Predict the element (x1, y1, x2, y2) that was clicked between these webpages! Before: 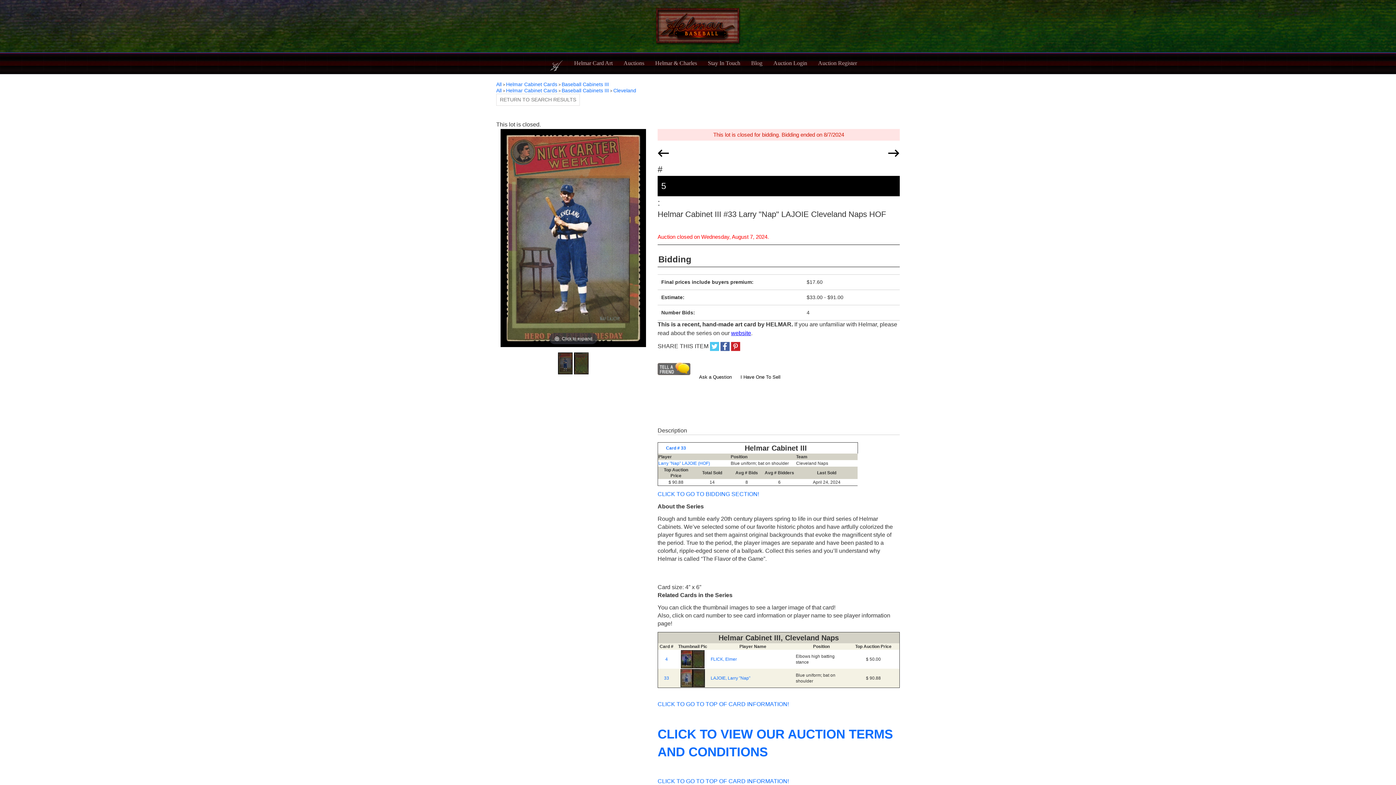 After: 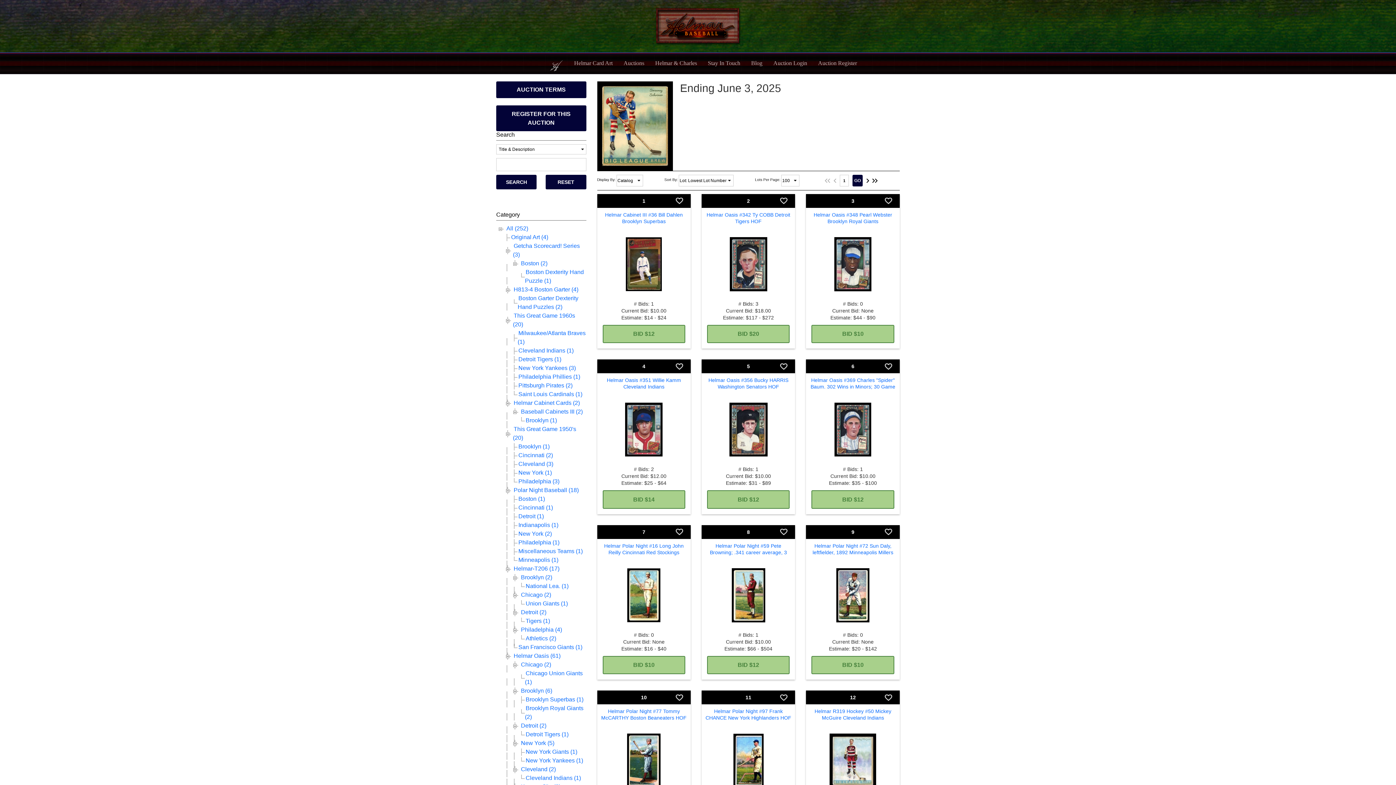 Action: bbox: (620, 52, 644, 74) label: Auctions